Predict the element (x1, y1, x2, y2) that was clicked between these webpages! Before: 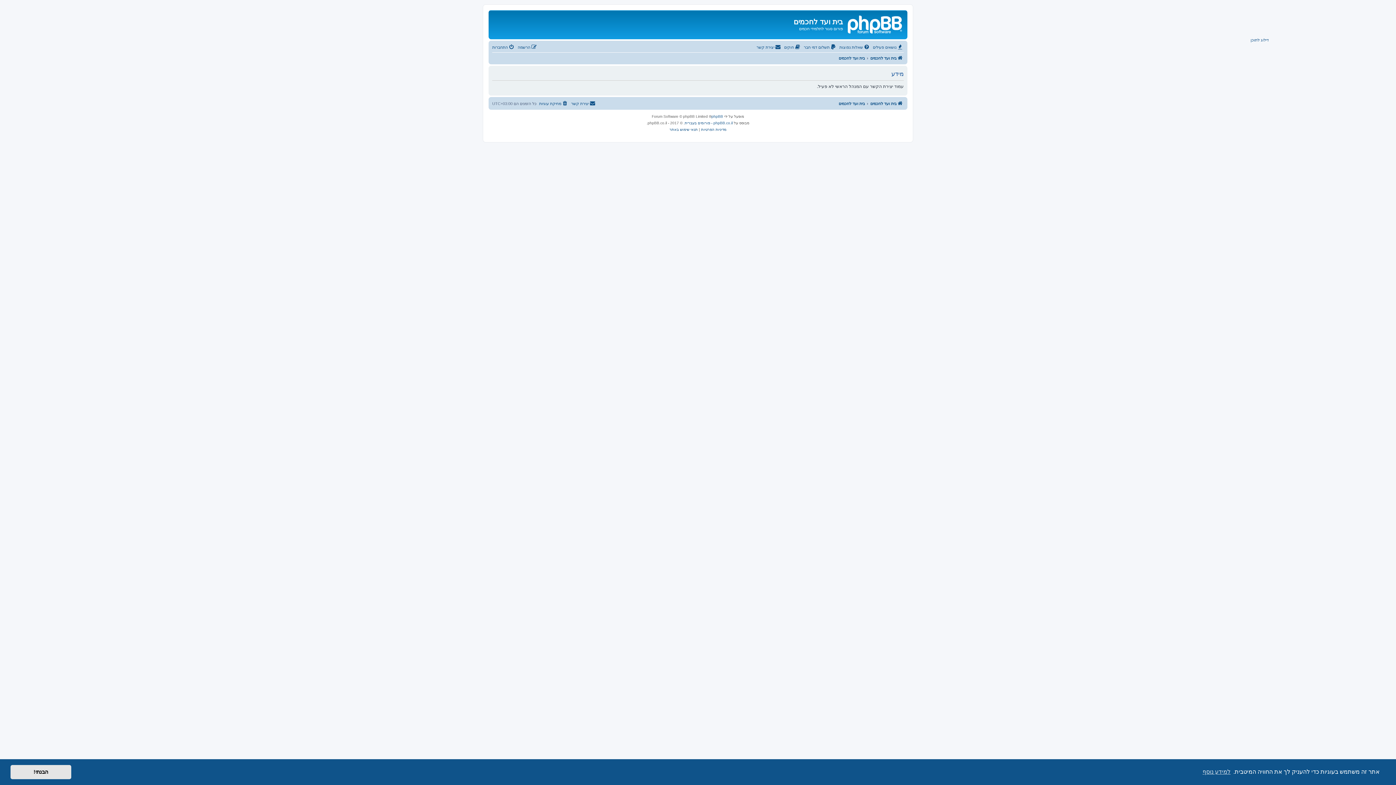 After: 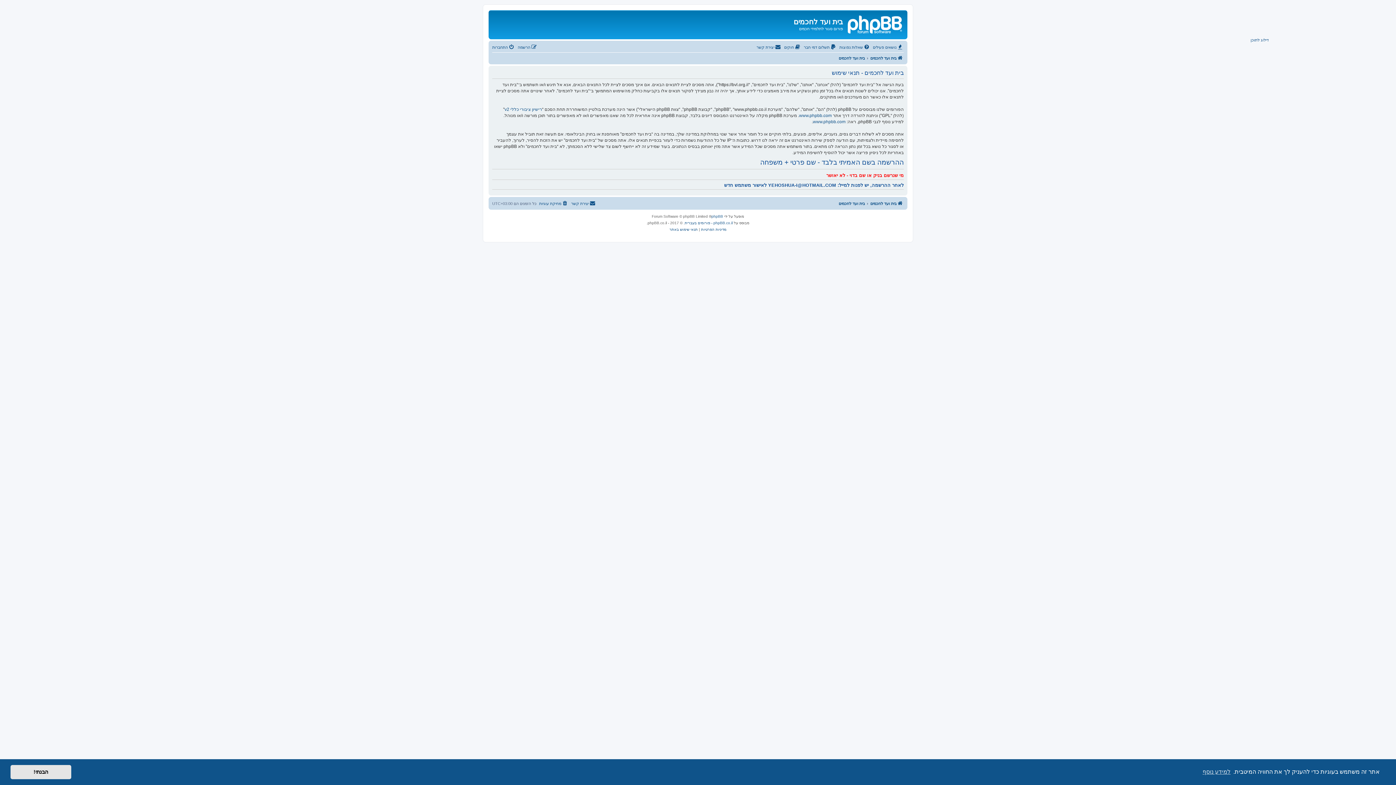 Action: label: תנאי שימוש באתר bbox: (669, 126, 698, 132)